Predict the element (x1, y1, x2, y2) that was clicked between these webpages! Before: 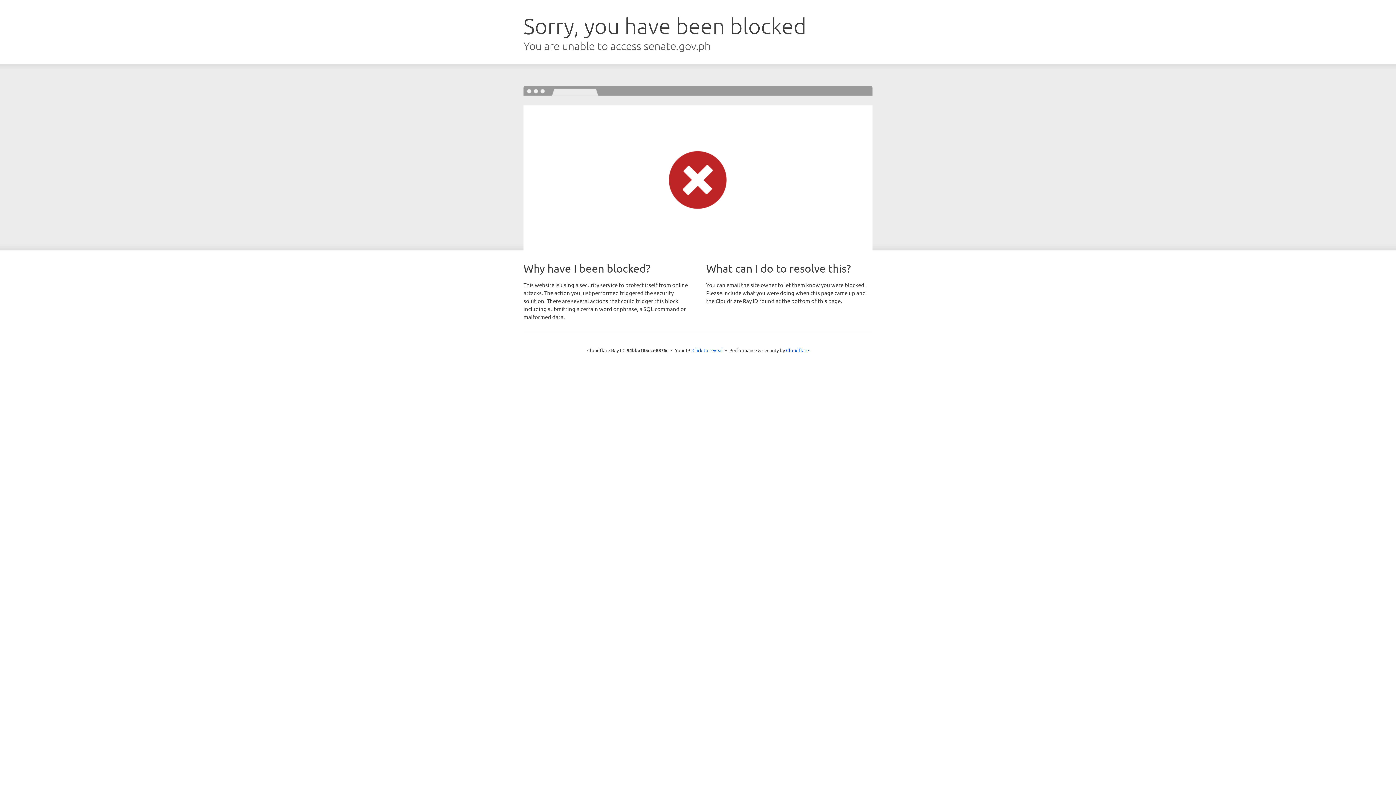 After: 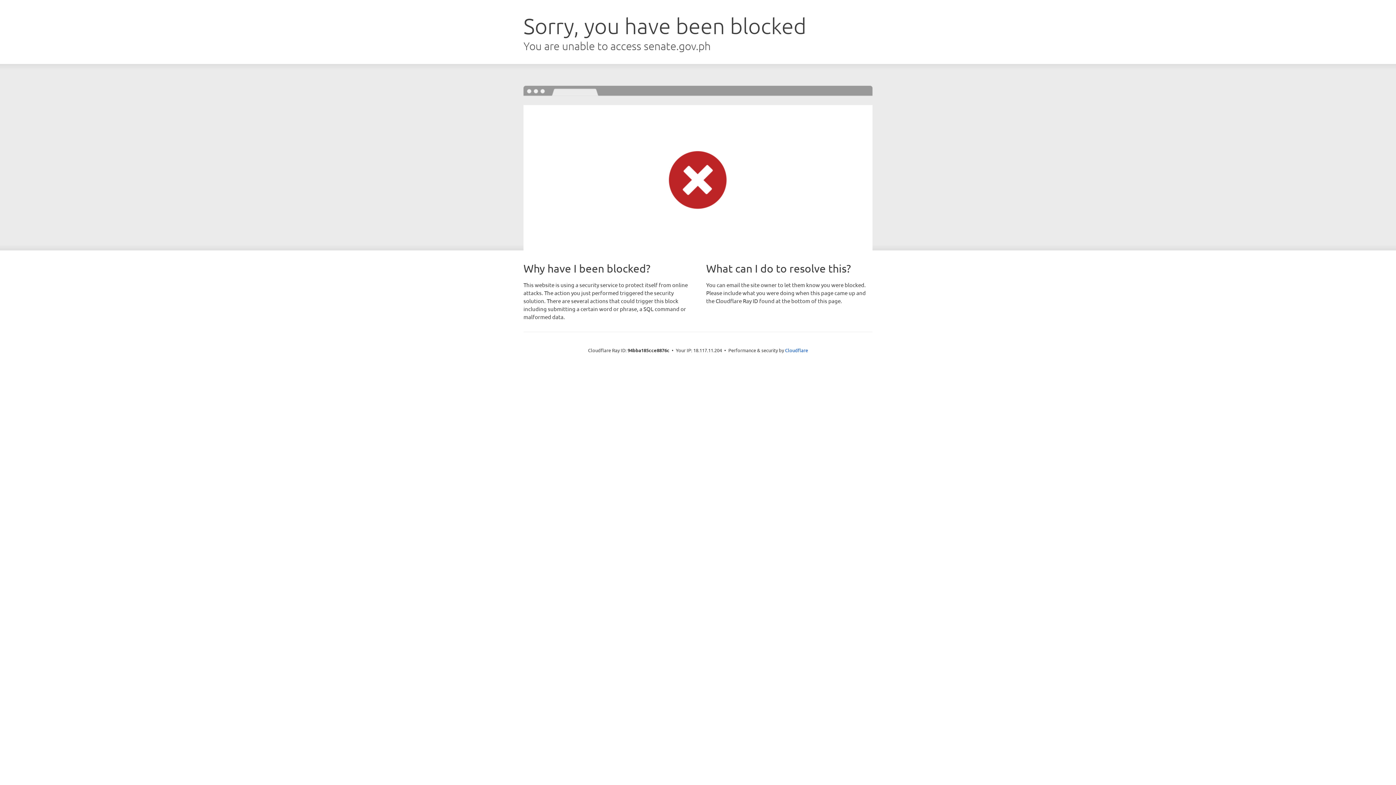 Action: label: Click to reveal bbox: (692, 346, 723, 353)